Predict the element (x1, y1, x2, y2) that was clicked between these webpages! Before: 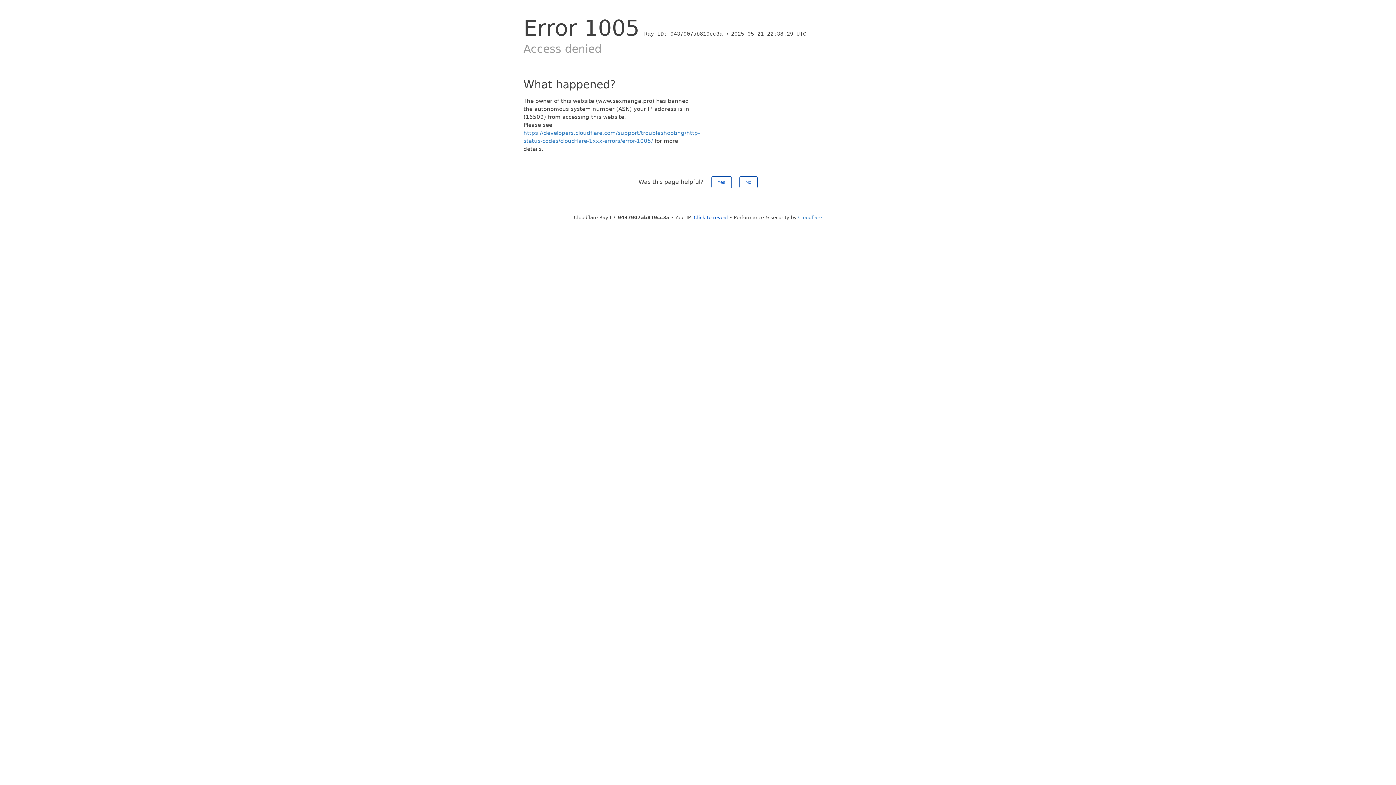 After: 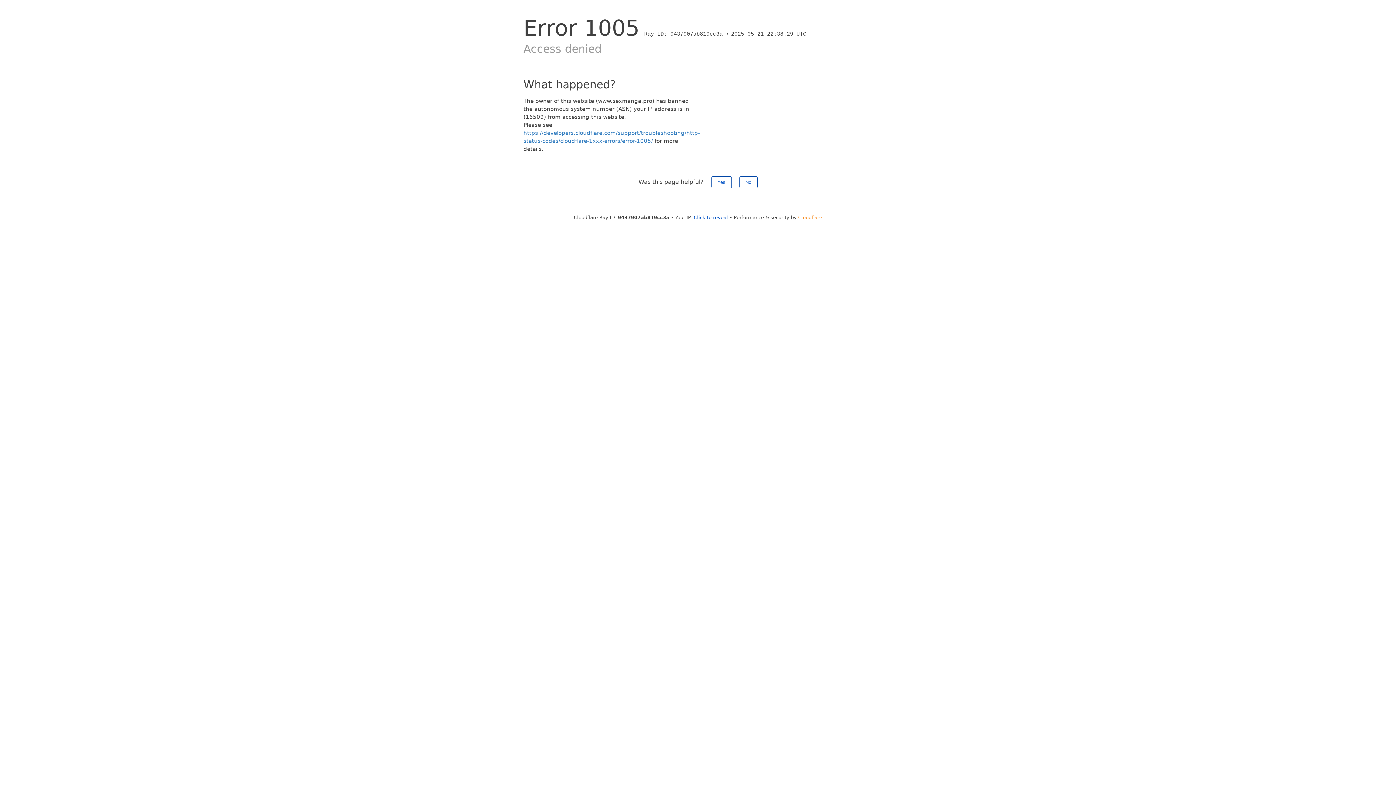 Action: bbox: (798, 214, 822, 220) label: Cloudflare